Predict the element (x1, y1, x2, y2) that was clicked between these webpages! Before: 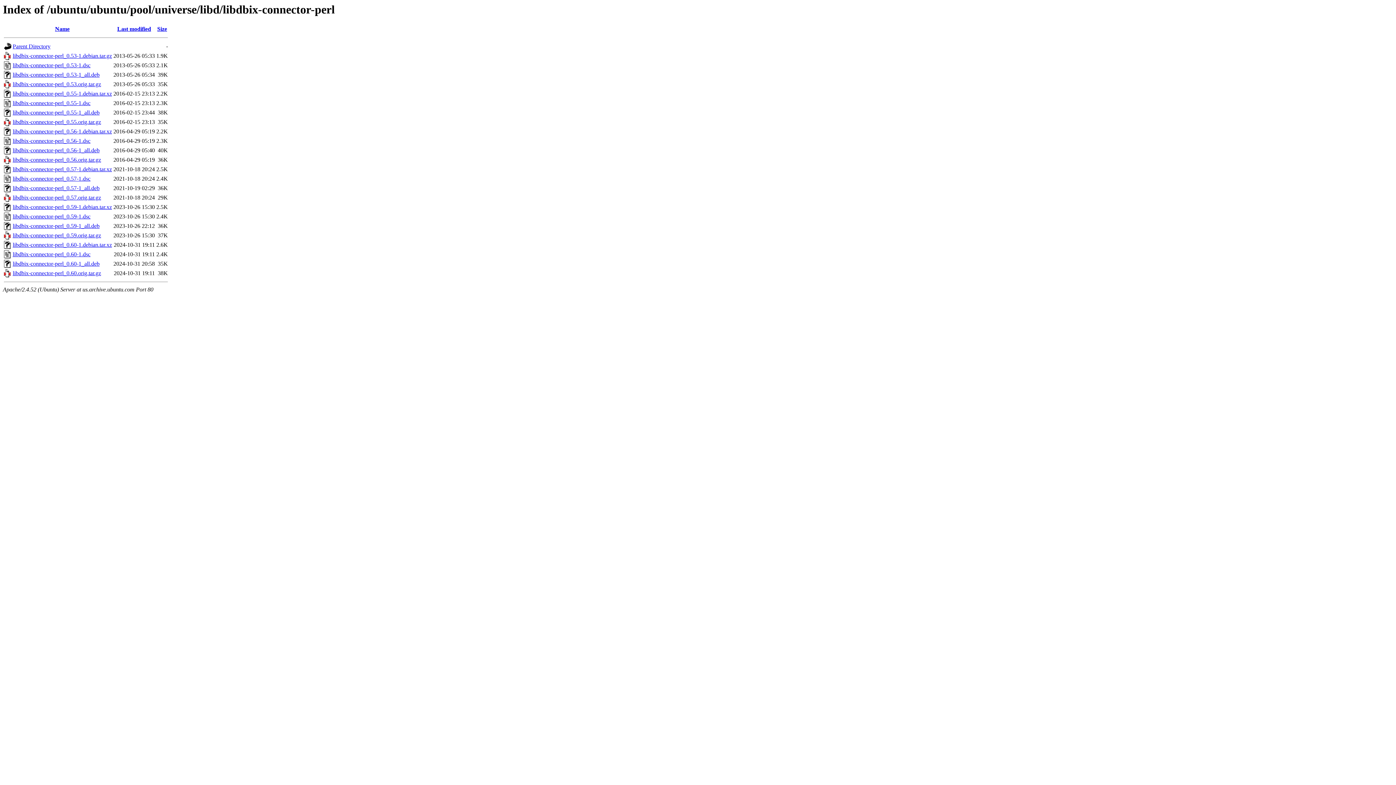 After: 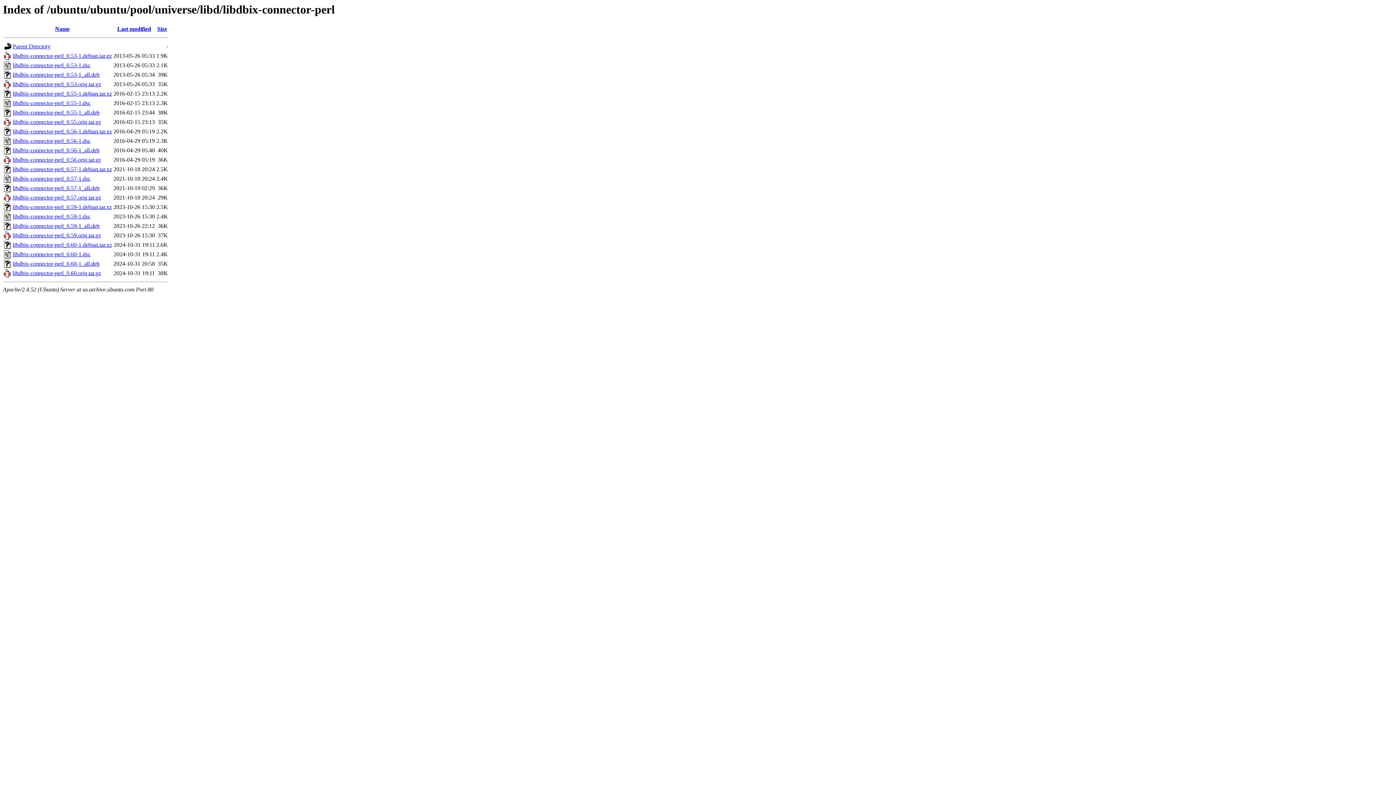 Action: label: libdbix-connector-perl_0.53.orig.tar.gz bbox: (12, 81, 101, 87)